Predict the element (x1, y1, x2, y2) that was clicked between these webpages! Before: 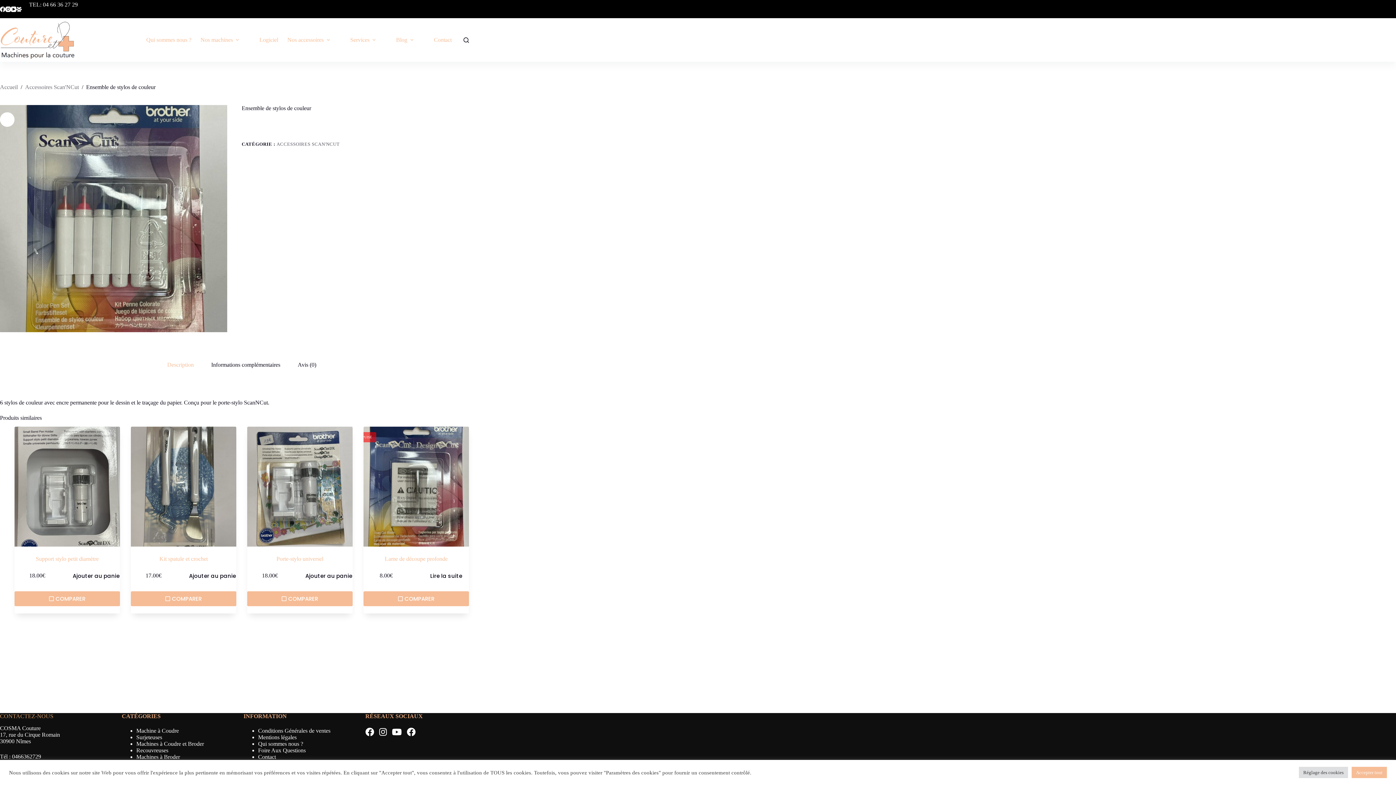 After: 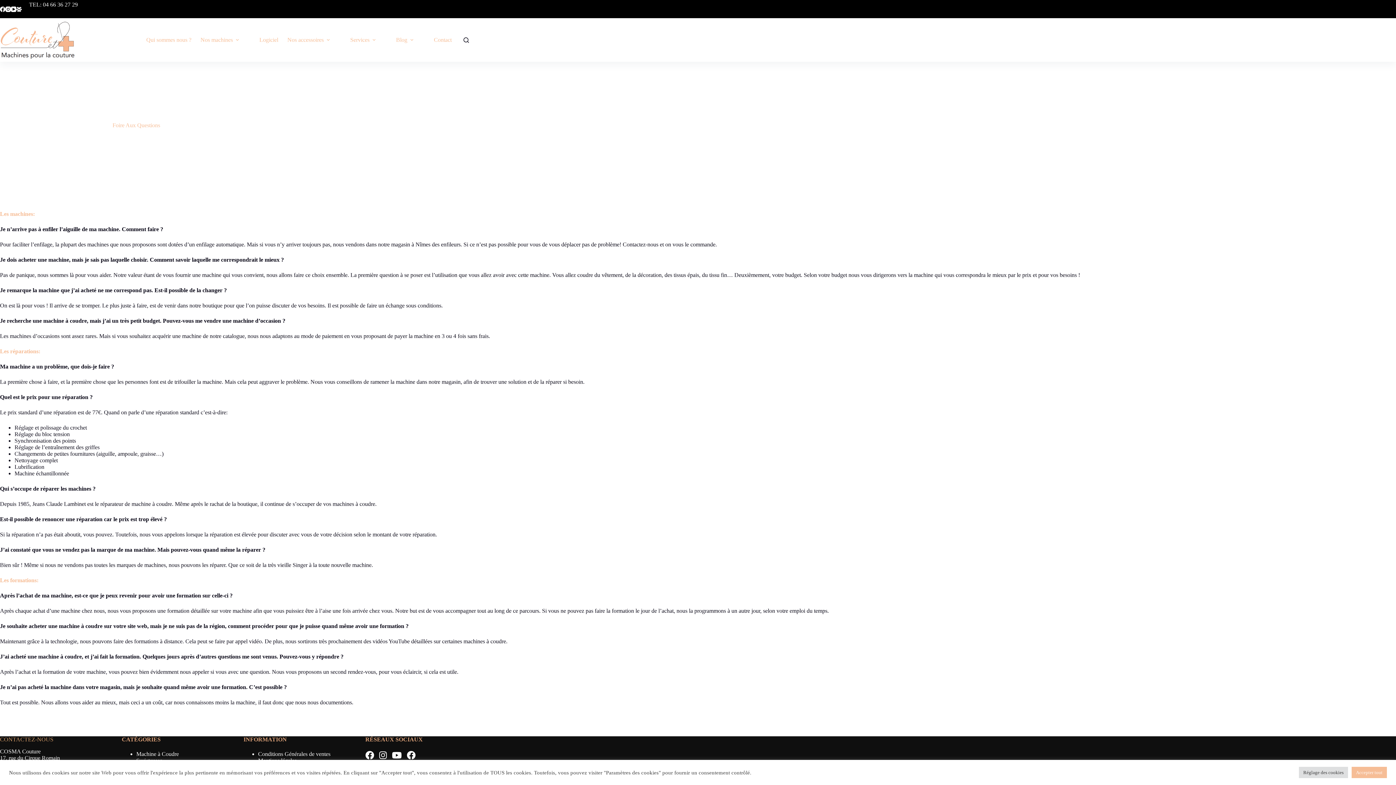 Action: label: Foire Aux Questions bbox: (258, 747, 305, 753)